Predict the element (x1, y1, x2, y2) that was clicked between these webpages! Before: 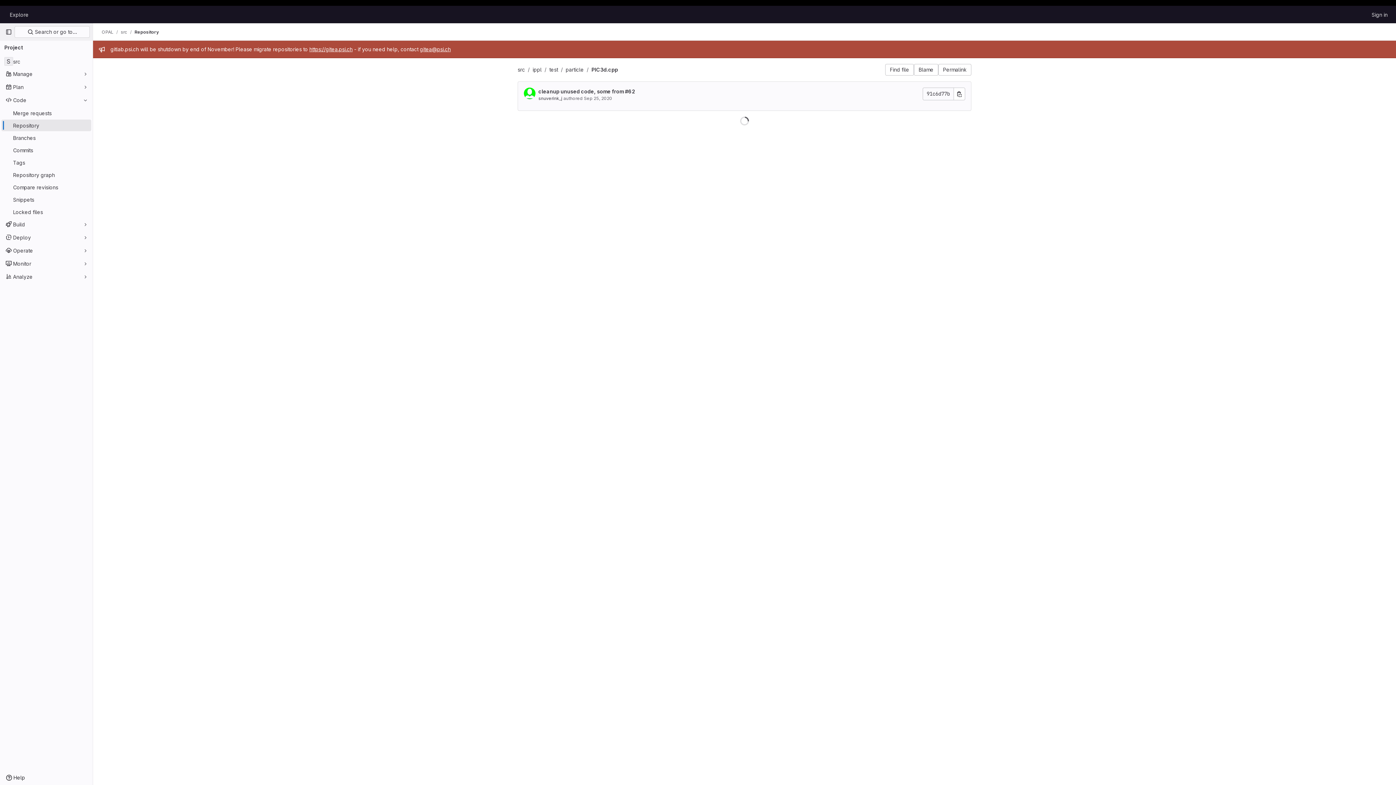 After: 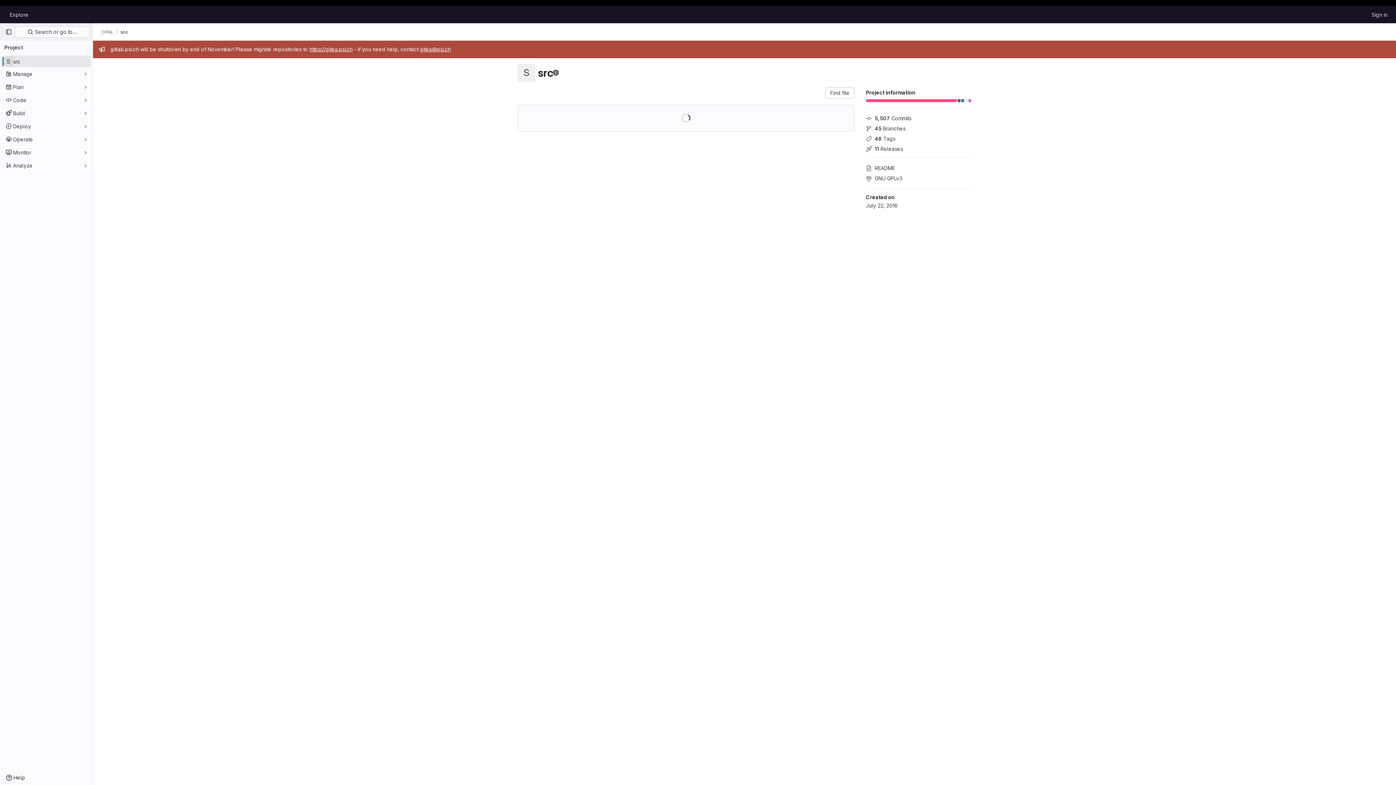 Action: label: src bbox: (120, 28, 127, 35)